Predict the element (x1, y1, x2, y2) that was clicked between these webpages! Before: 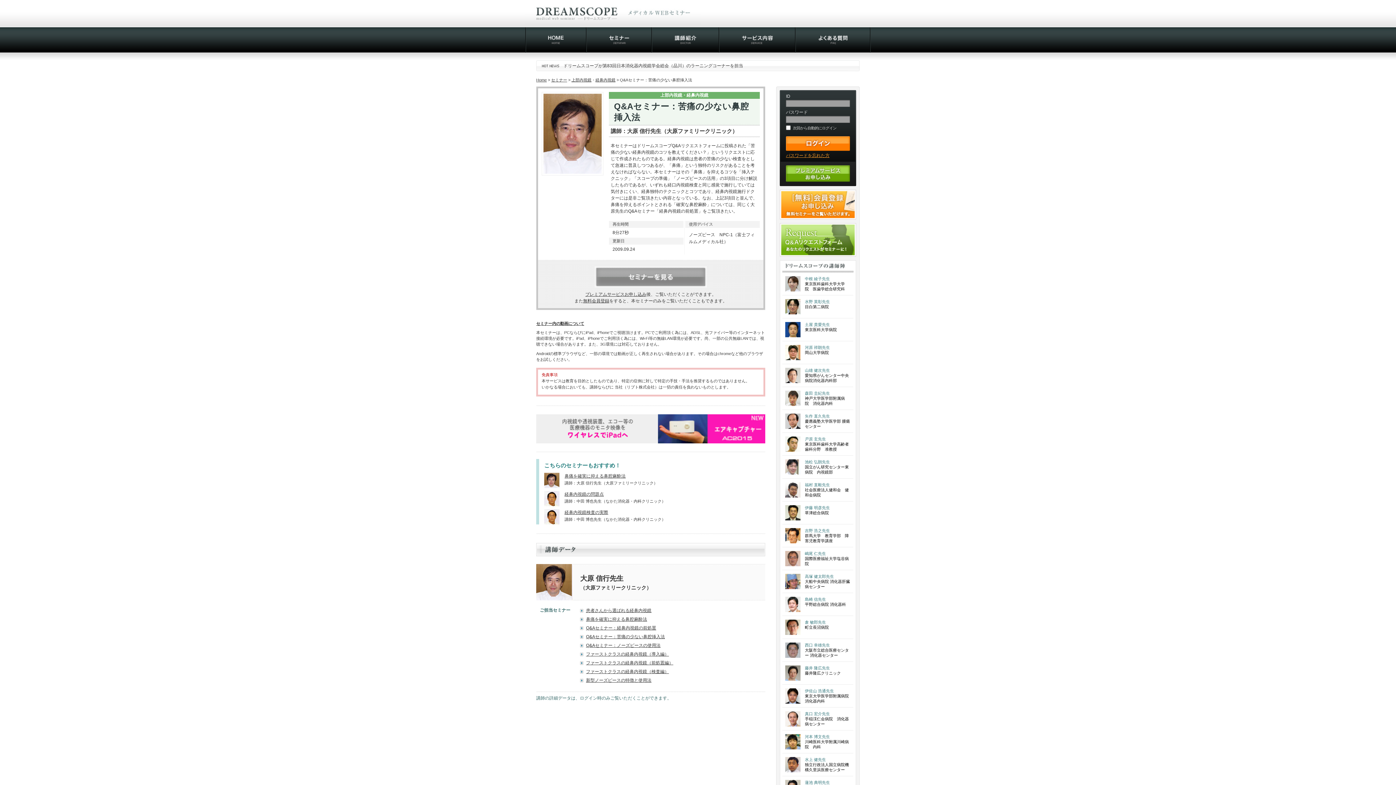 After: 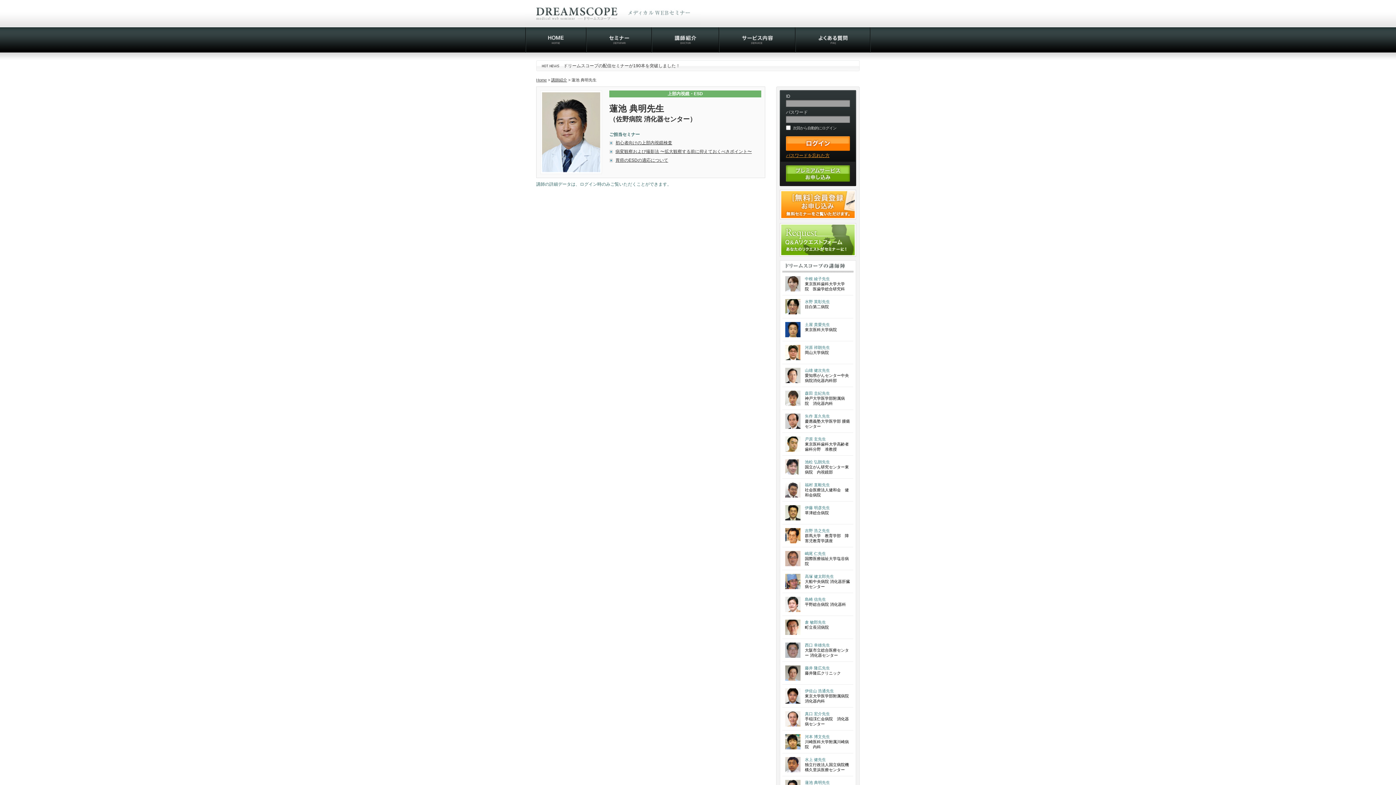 Action: label: 蓮池 典明先生 bbox: (805, 780, 830, 785)